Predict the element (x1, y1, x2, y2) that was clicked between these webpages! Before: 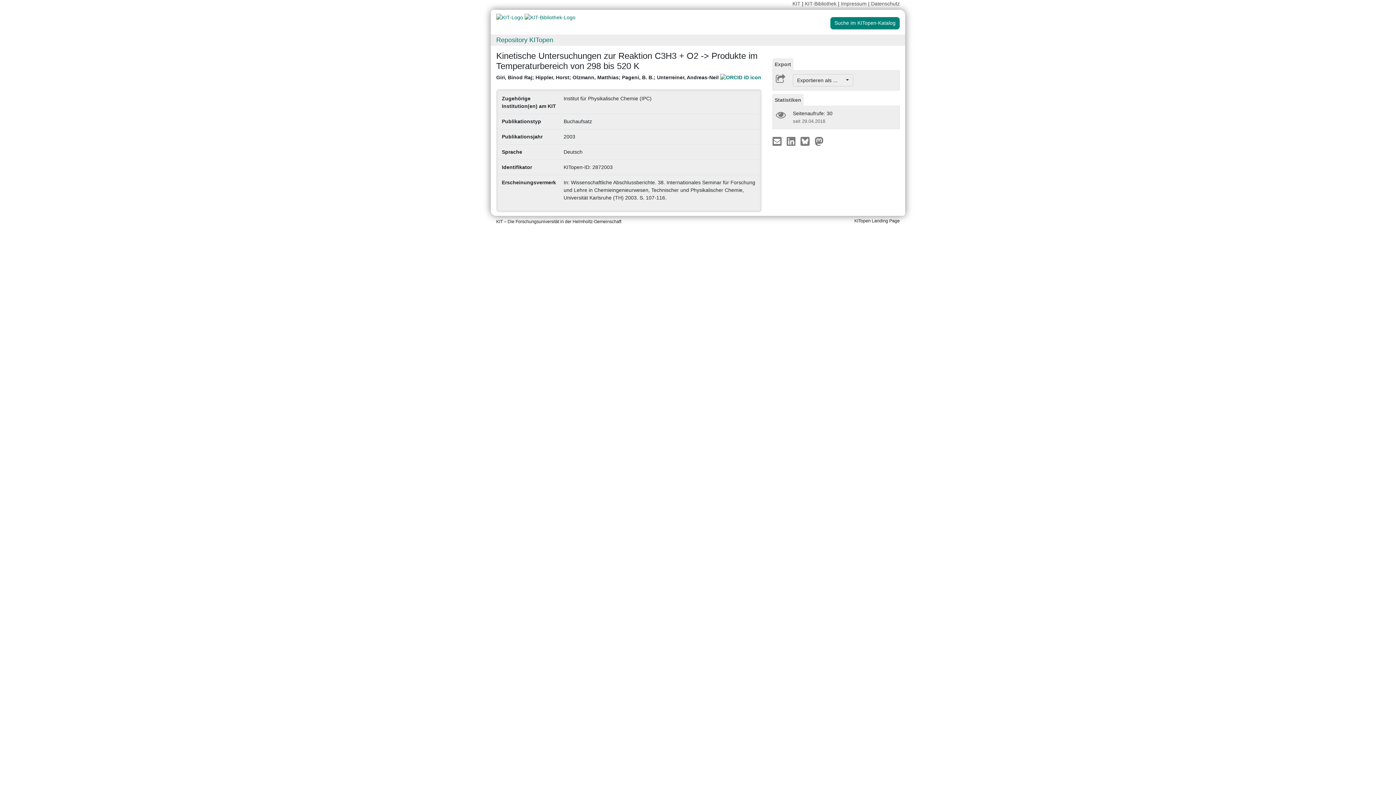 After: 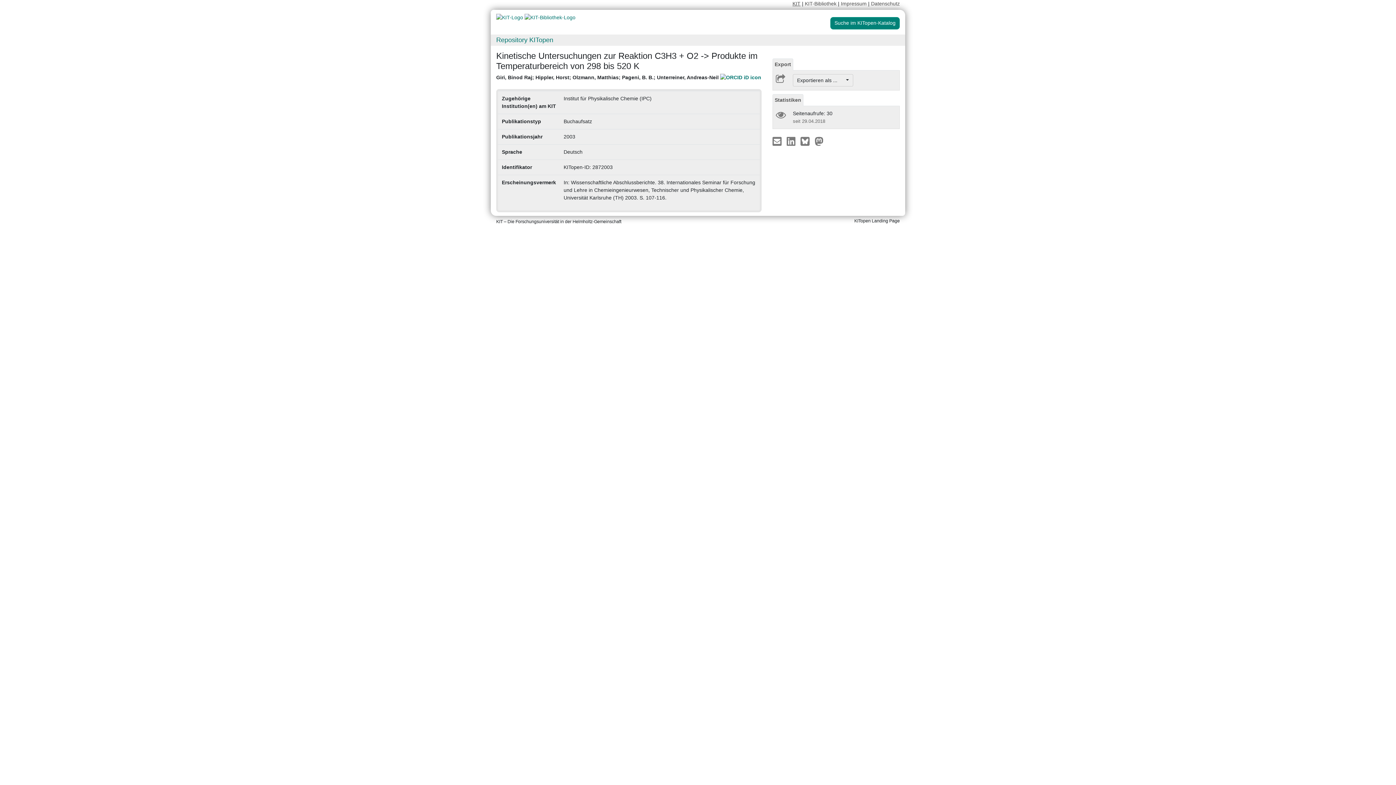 Action: label: KIT bbox: (792, 0, 800, 6)